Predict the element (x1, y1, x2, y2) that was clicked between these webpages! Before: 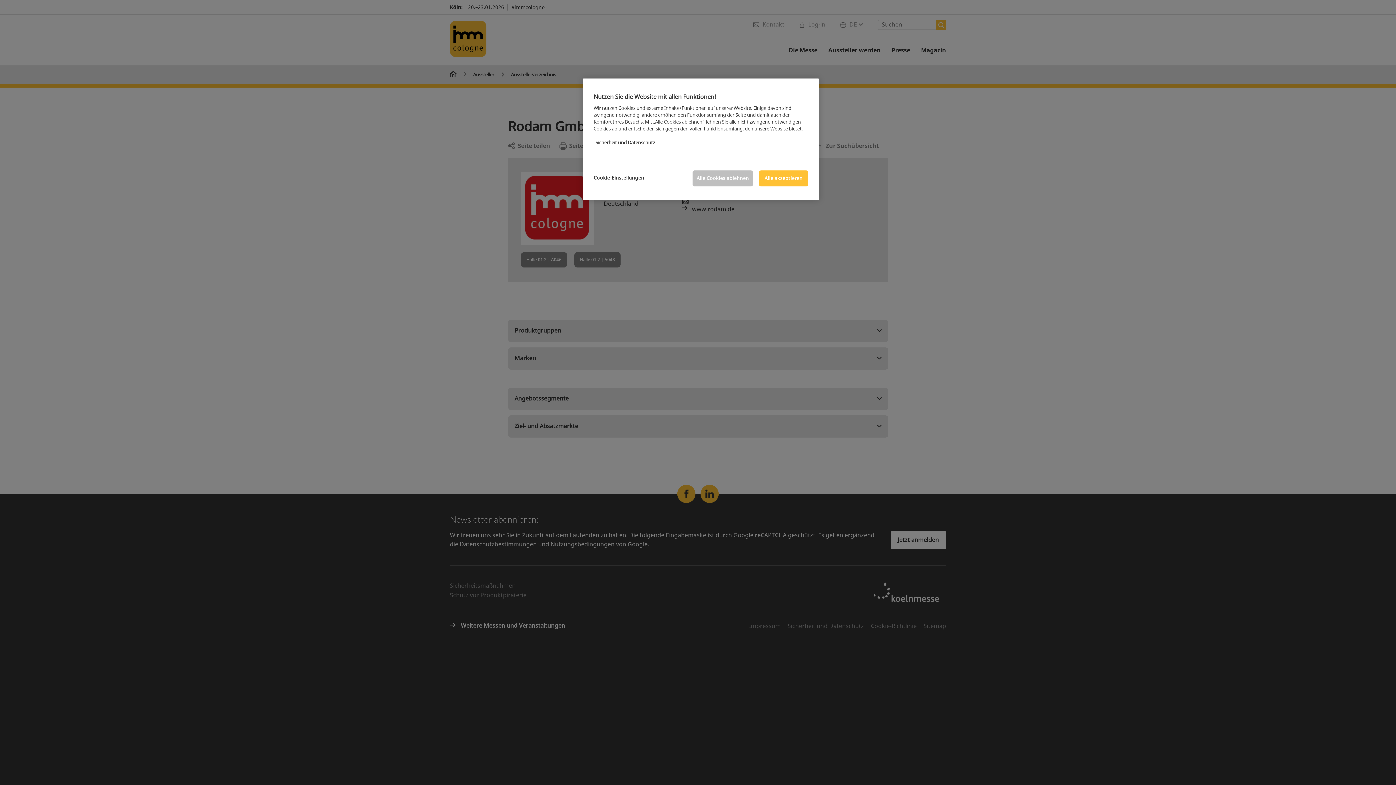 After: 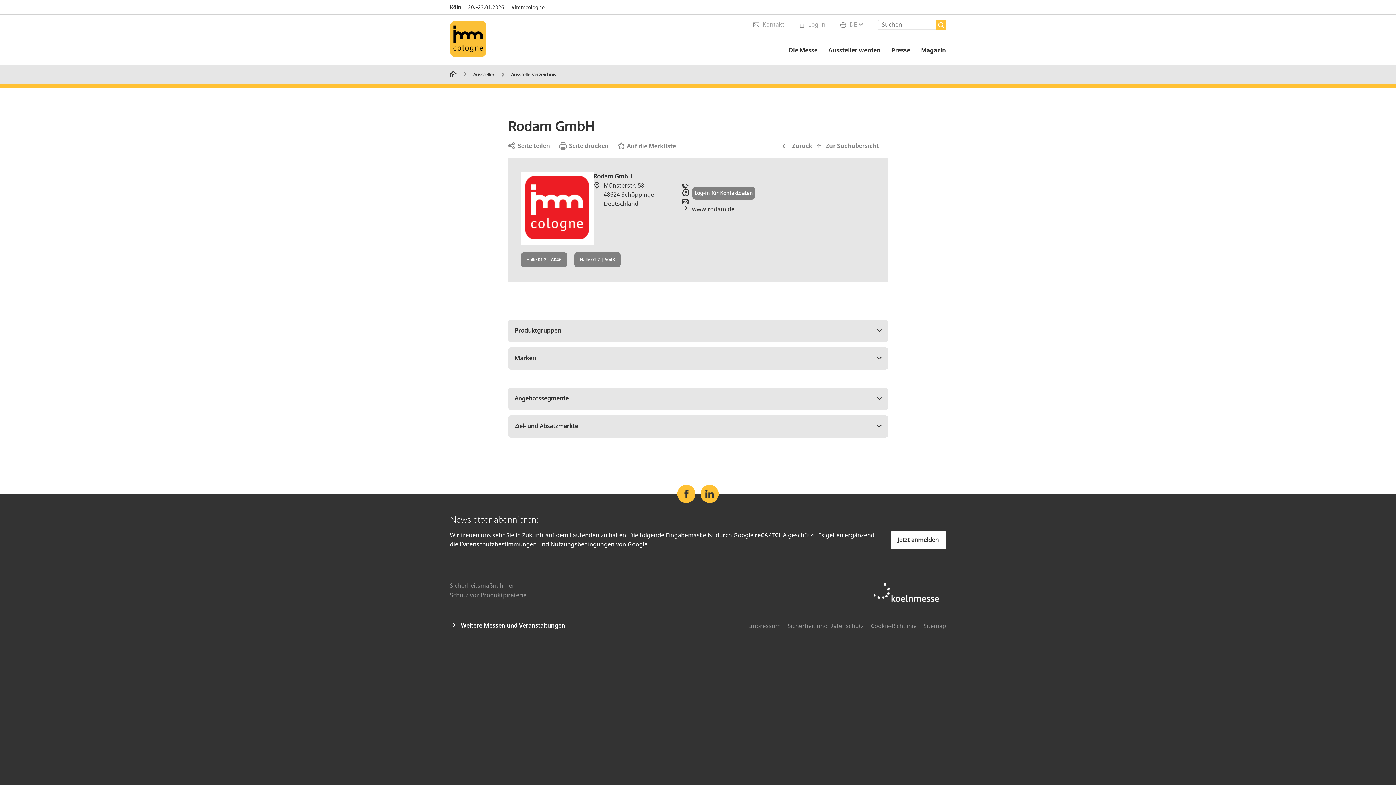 Action: bbox: (692, 170, 753, 186) label: Alle Cookies ablehnen